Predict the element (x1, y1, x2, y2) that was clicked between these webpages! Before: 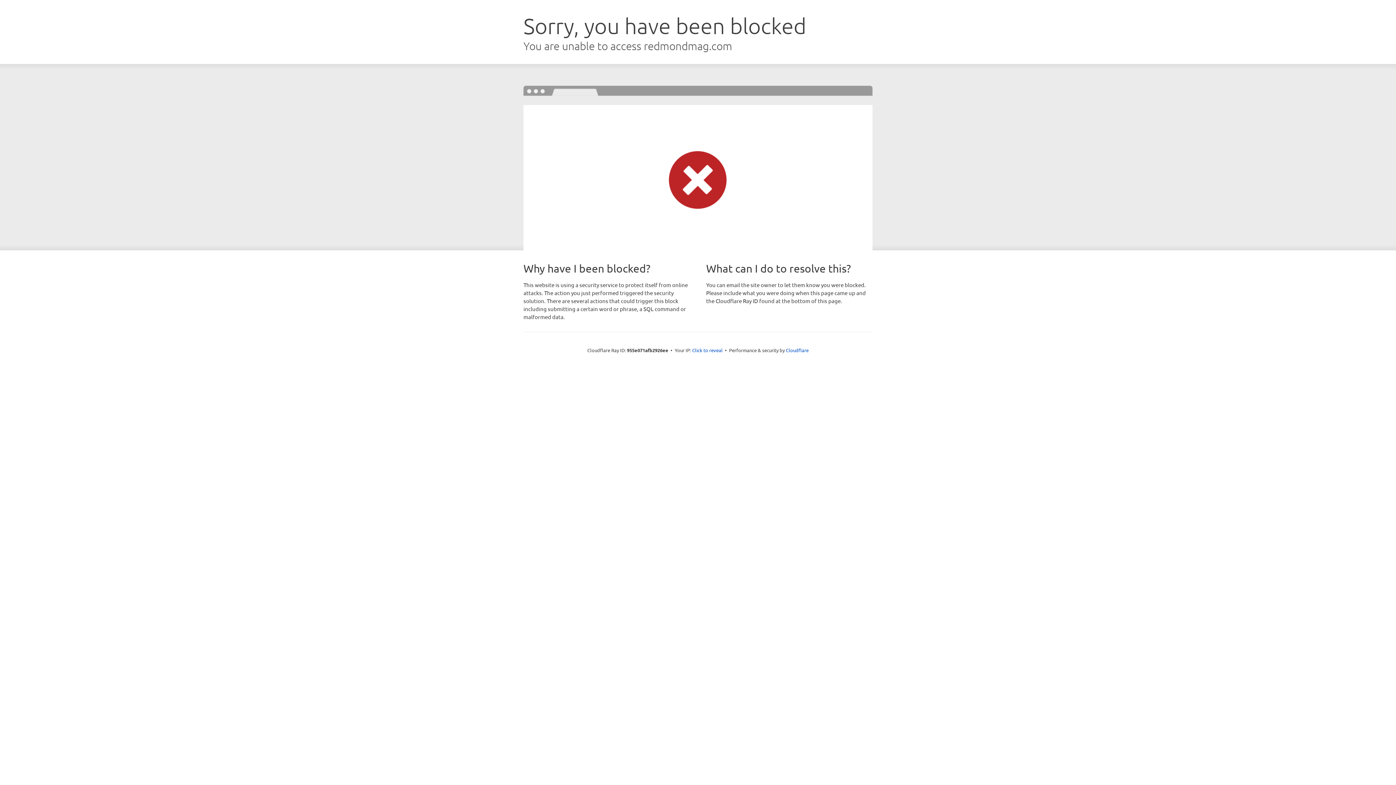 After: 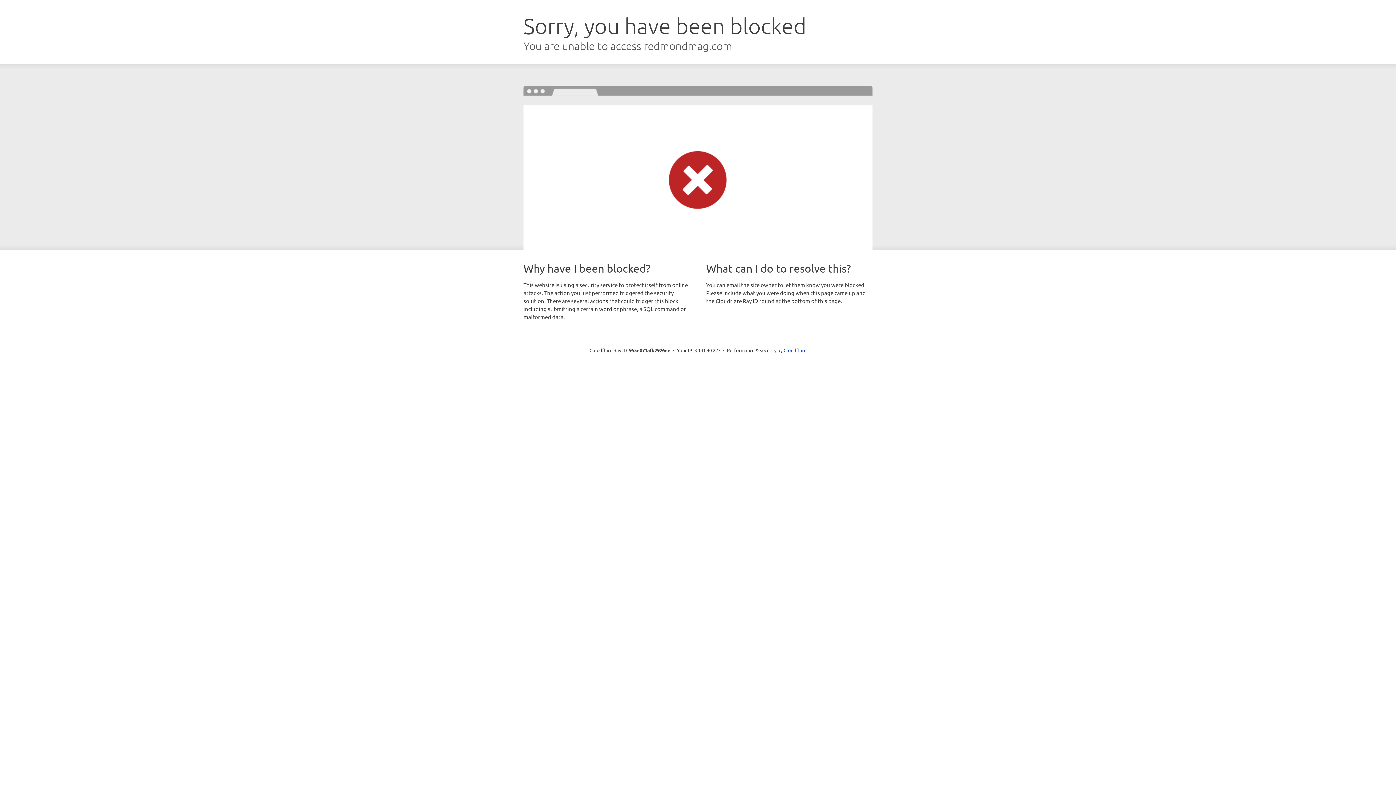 Action: label: Click to reveal bbox: (692, 346, 722, 353)